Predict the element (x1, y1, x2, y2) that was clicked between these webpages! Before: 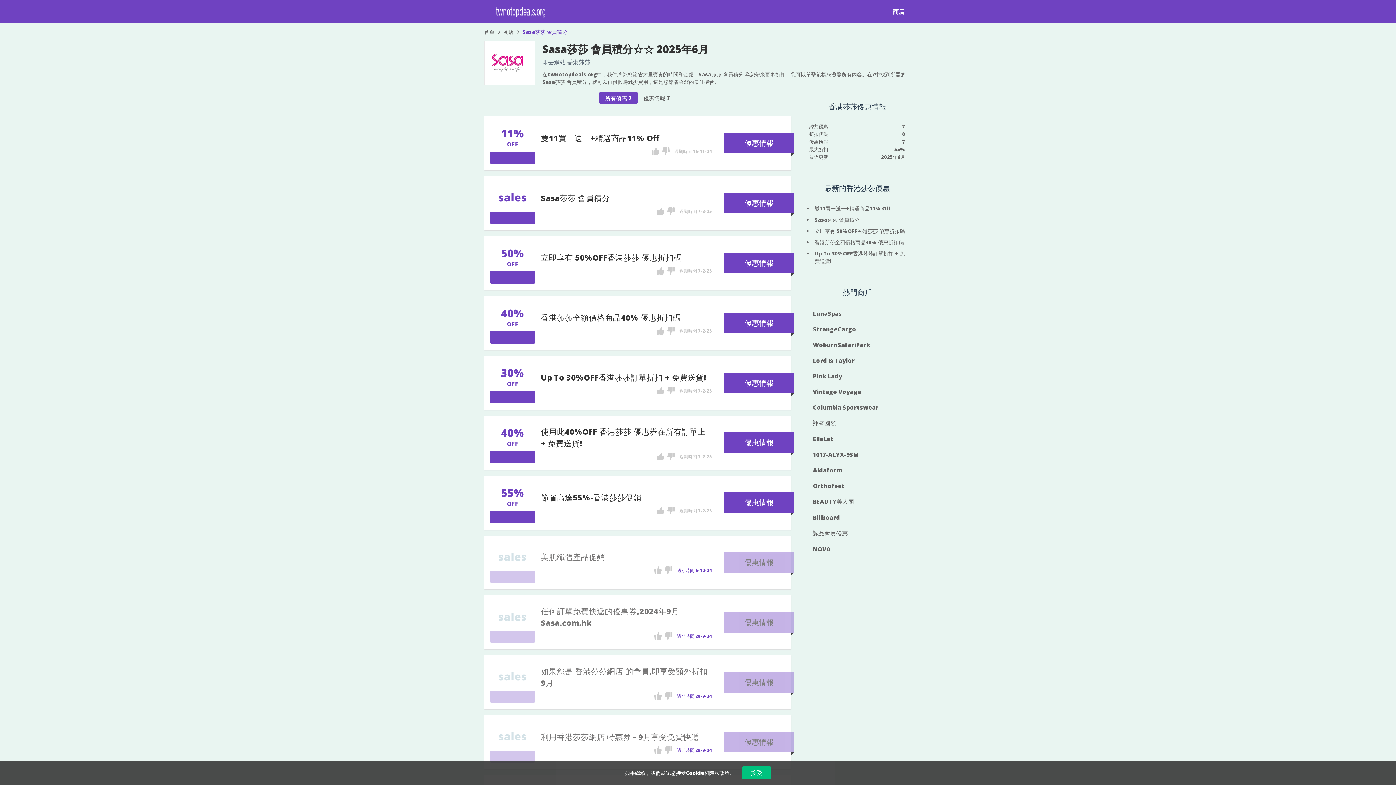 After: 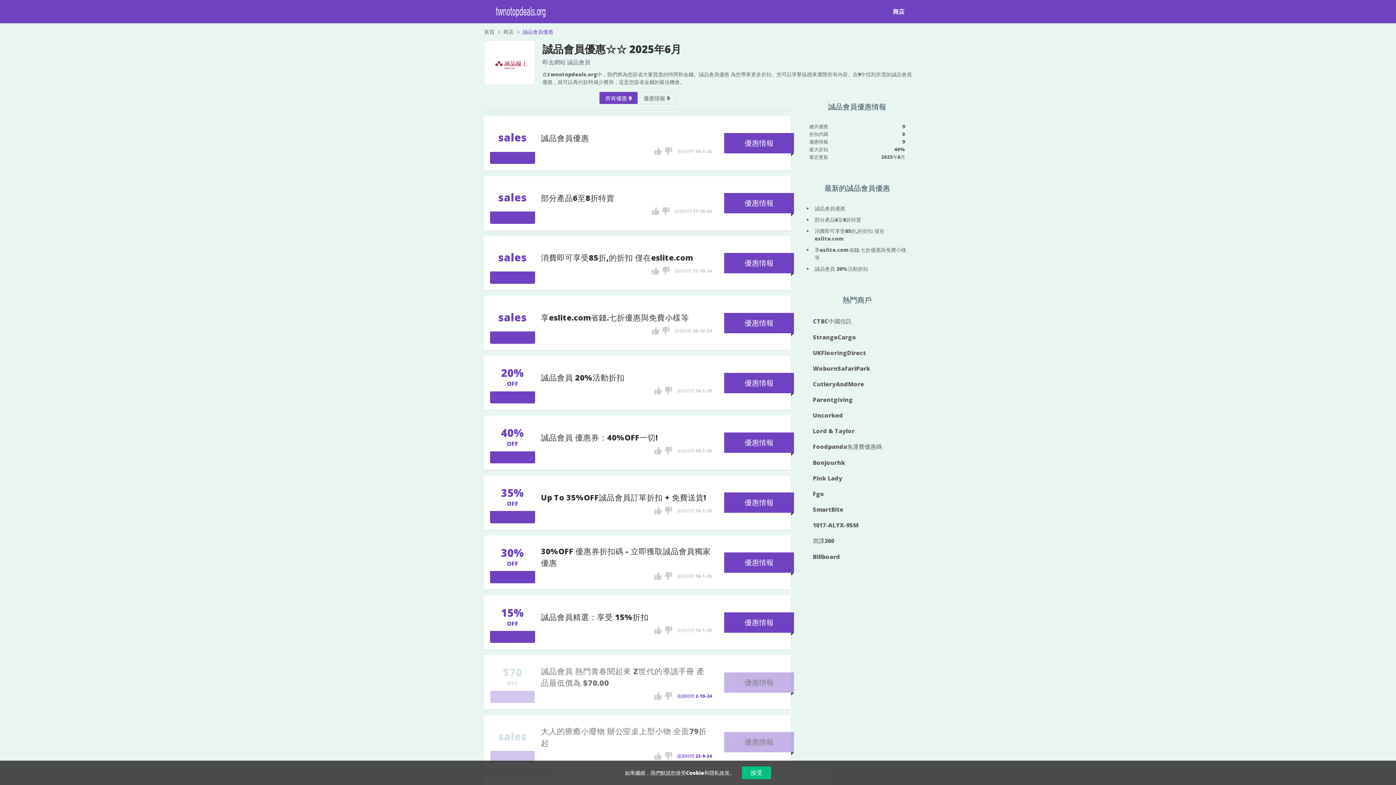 Action: bbox: (807, 526, 907, 540) label: 誠品會員優惠